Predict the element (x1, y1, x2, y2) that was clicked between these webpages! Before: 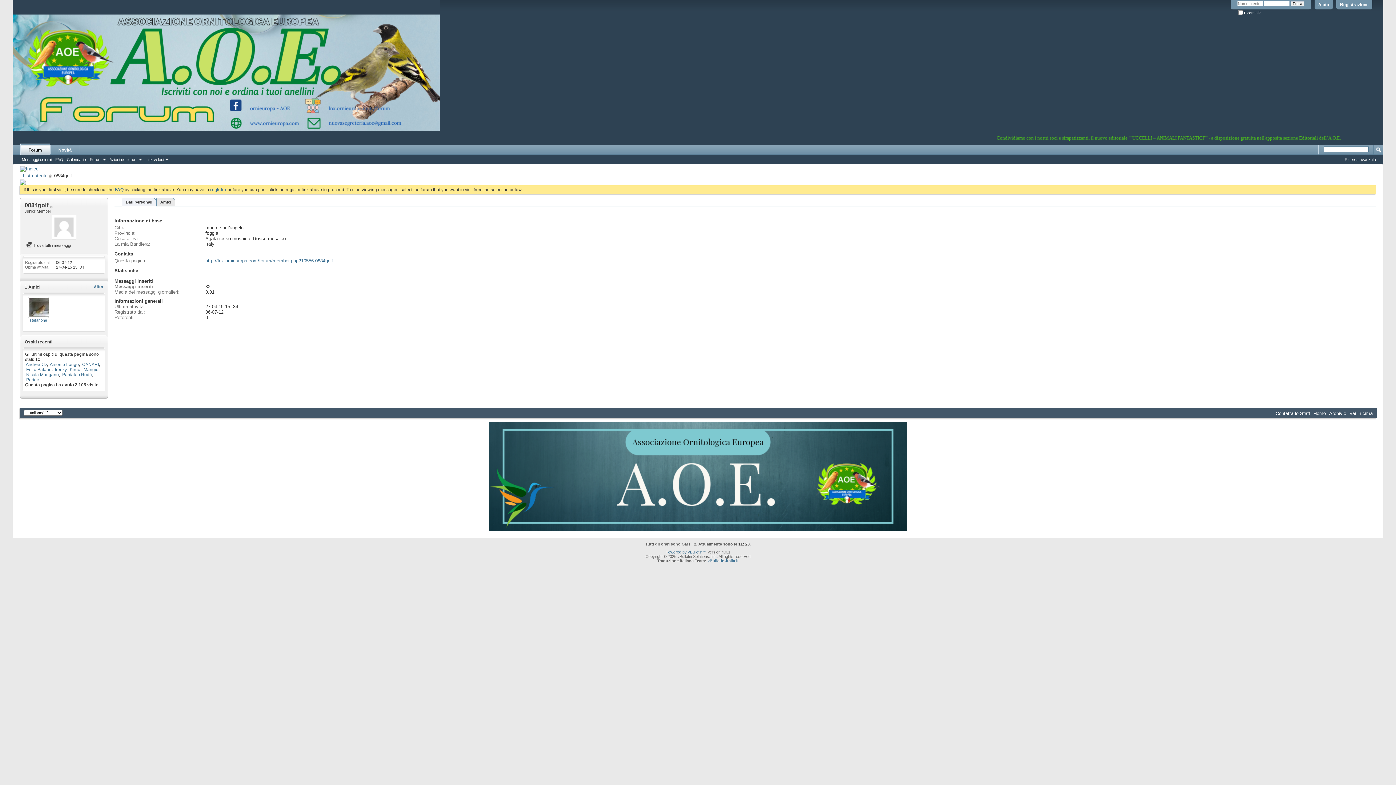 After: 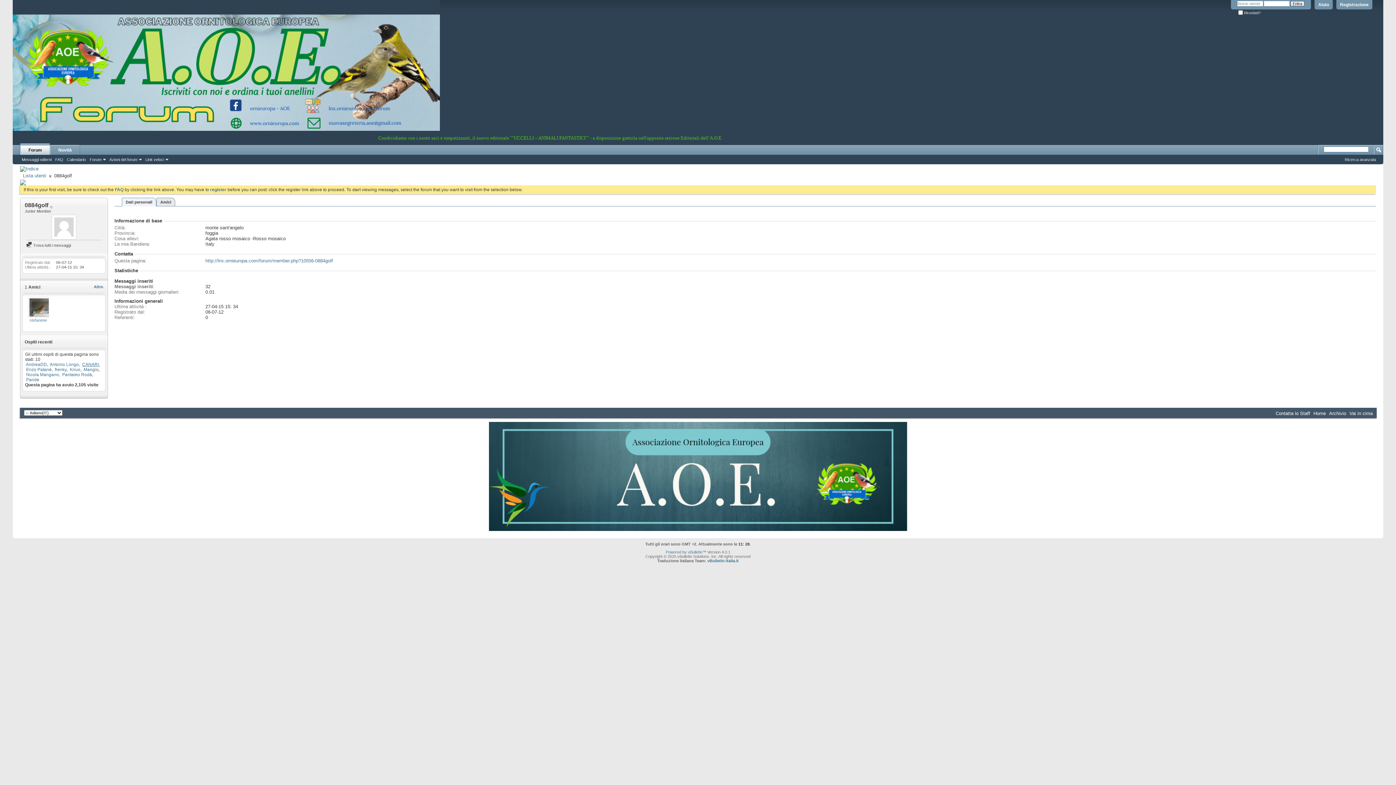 Action: label: CANARI bbox: (82, 362, 98, 367)